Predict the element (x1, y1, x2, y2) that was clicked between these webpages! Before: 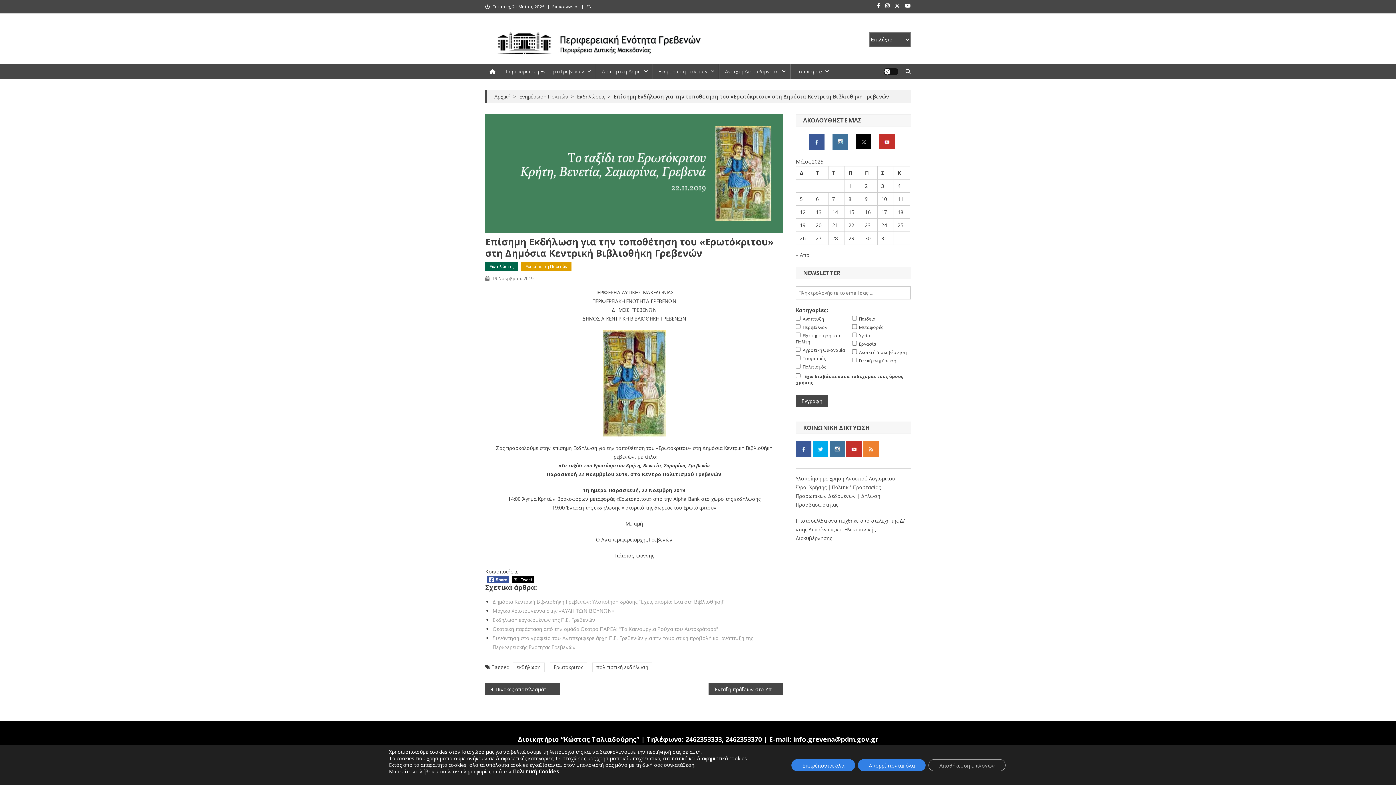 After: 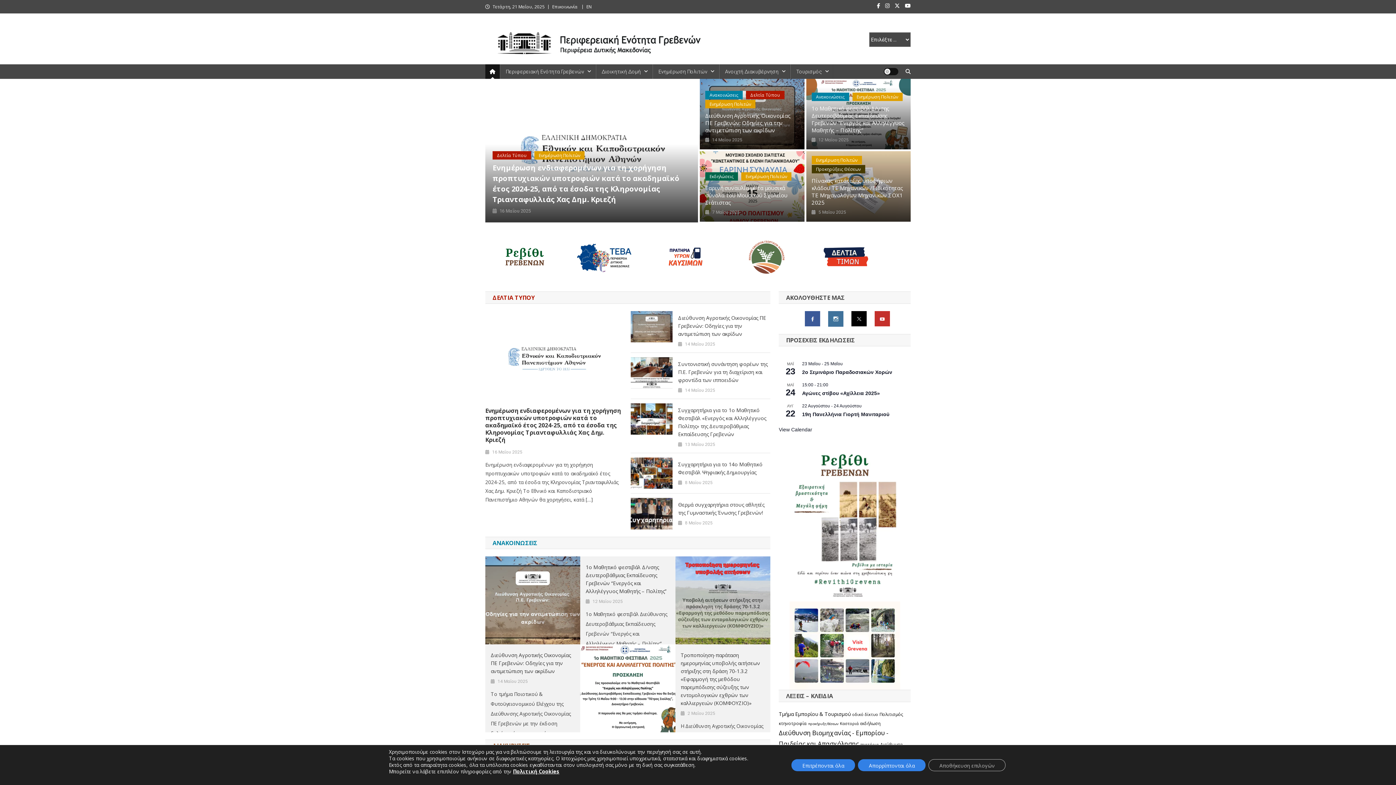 Action: label: Αρχική bbox: (494, 93, 510, 100)